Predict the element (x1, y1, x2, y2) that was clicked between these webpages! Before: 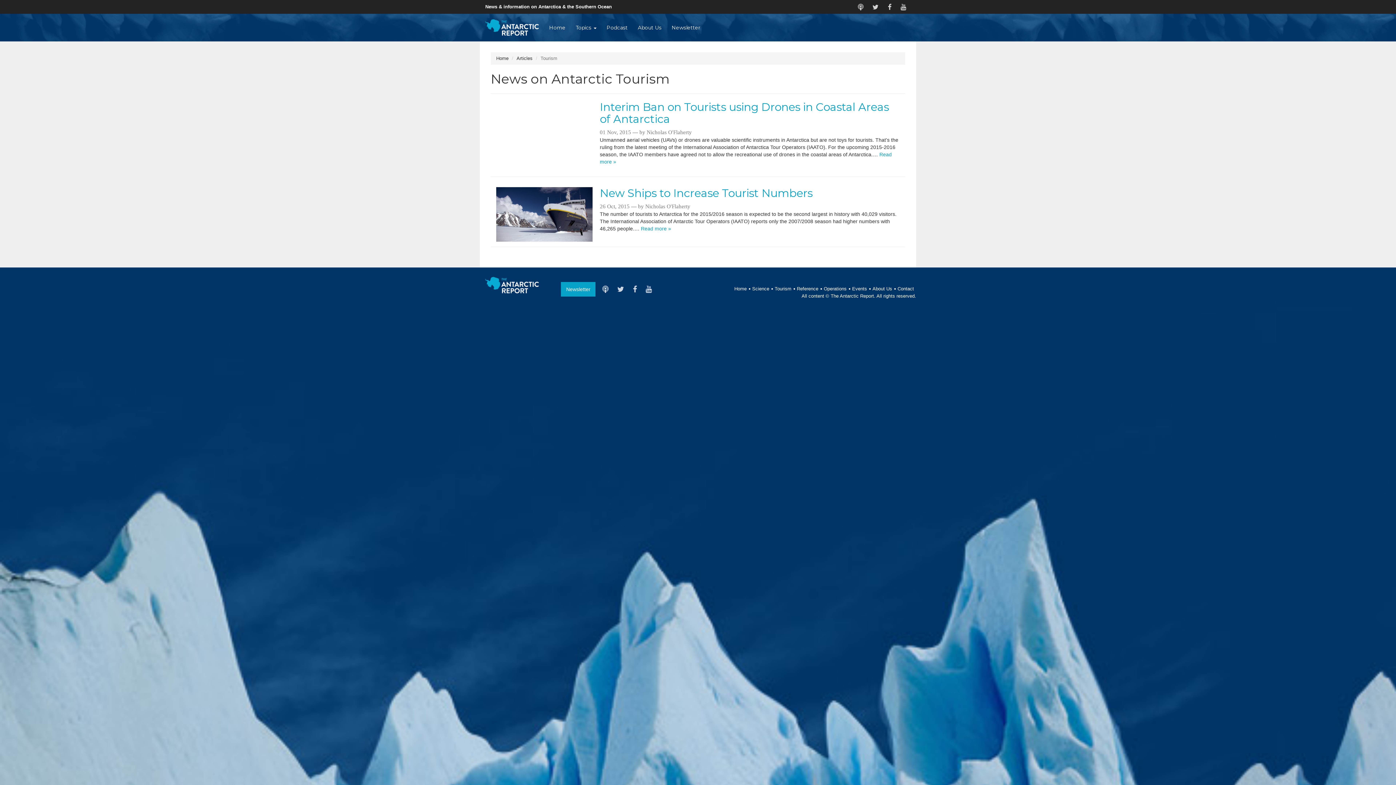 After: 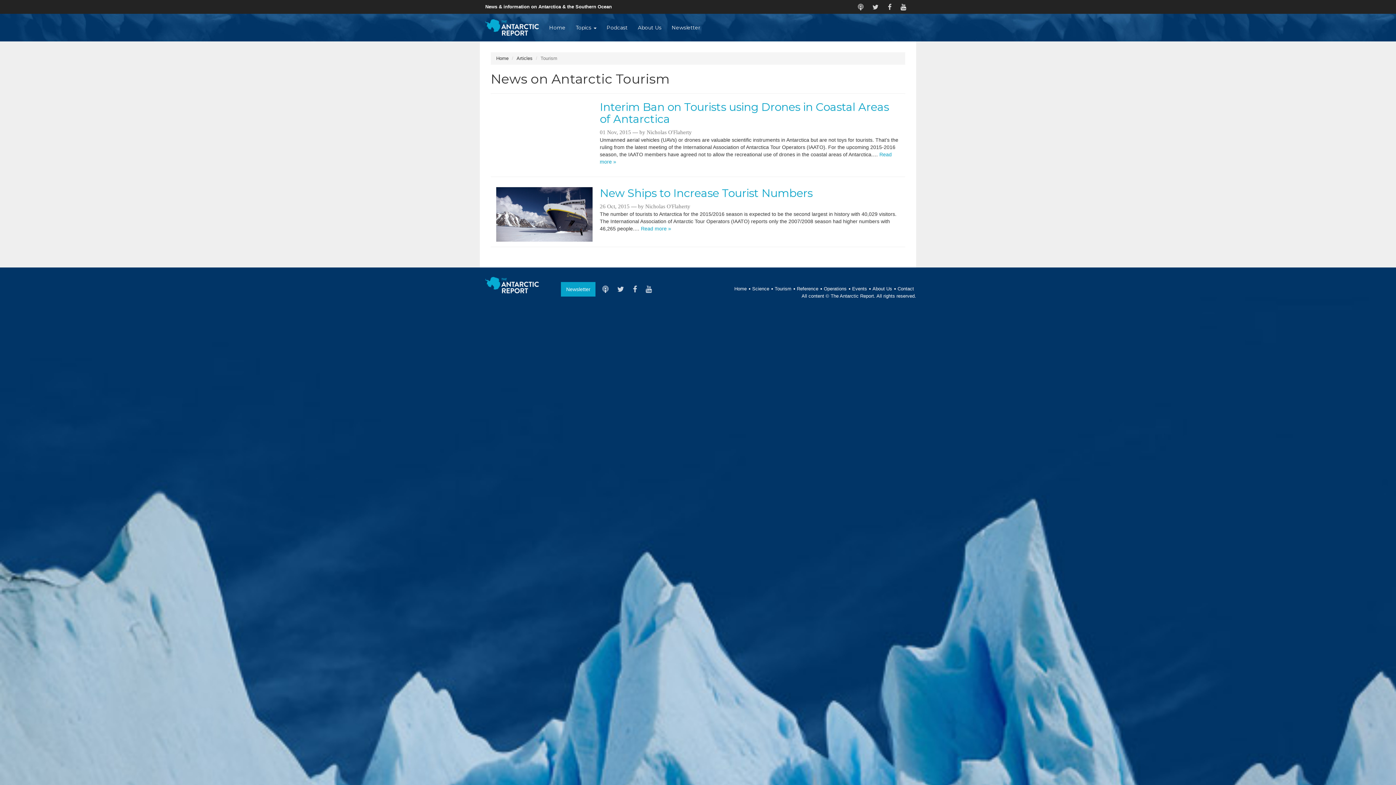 Action: bbox: (896, 0, 910, 13)